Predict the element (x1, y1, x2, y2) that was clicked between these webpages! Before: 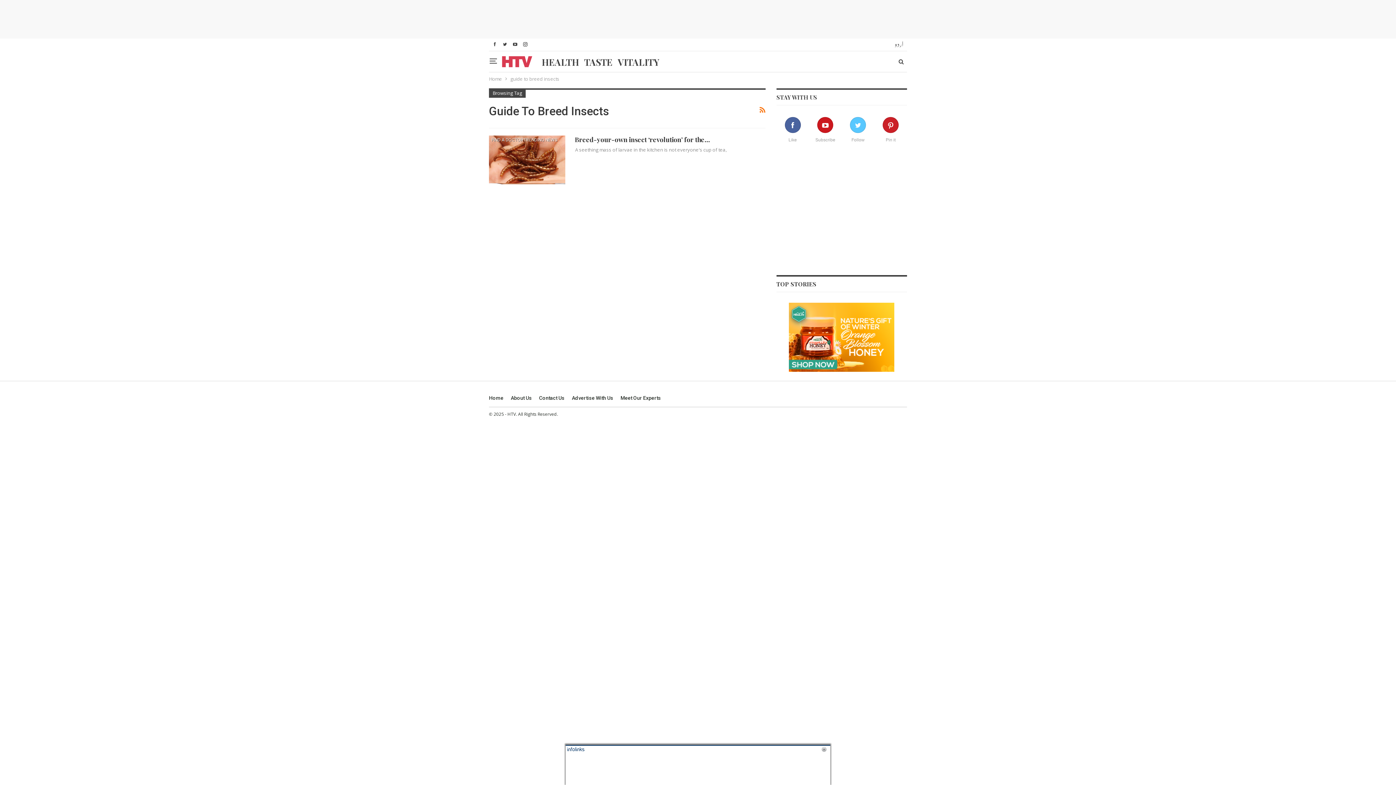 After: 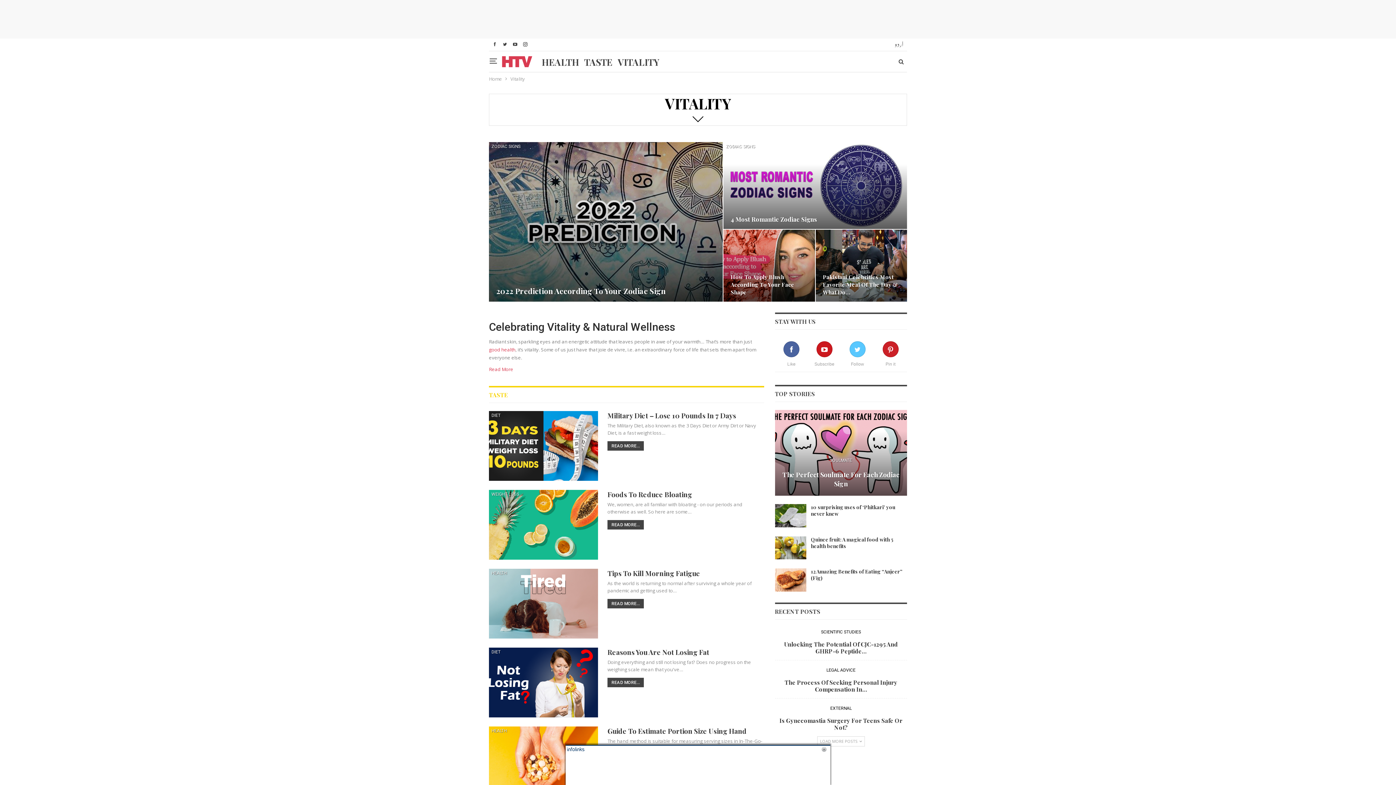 Action: bbox: (615, 51, 662, 72) label: VITALITY